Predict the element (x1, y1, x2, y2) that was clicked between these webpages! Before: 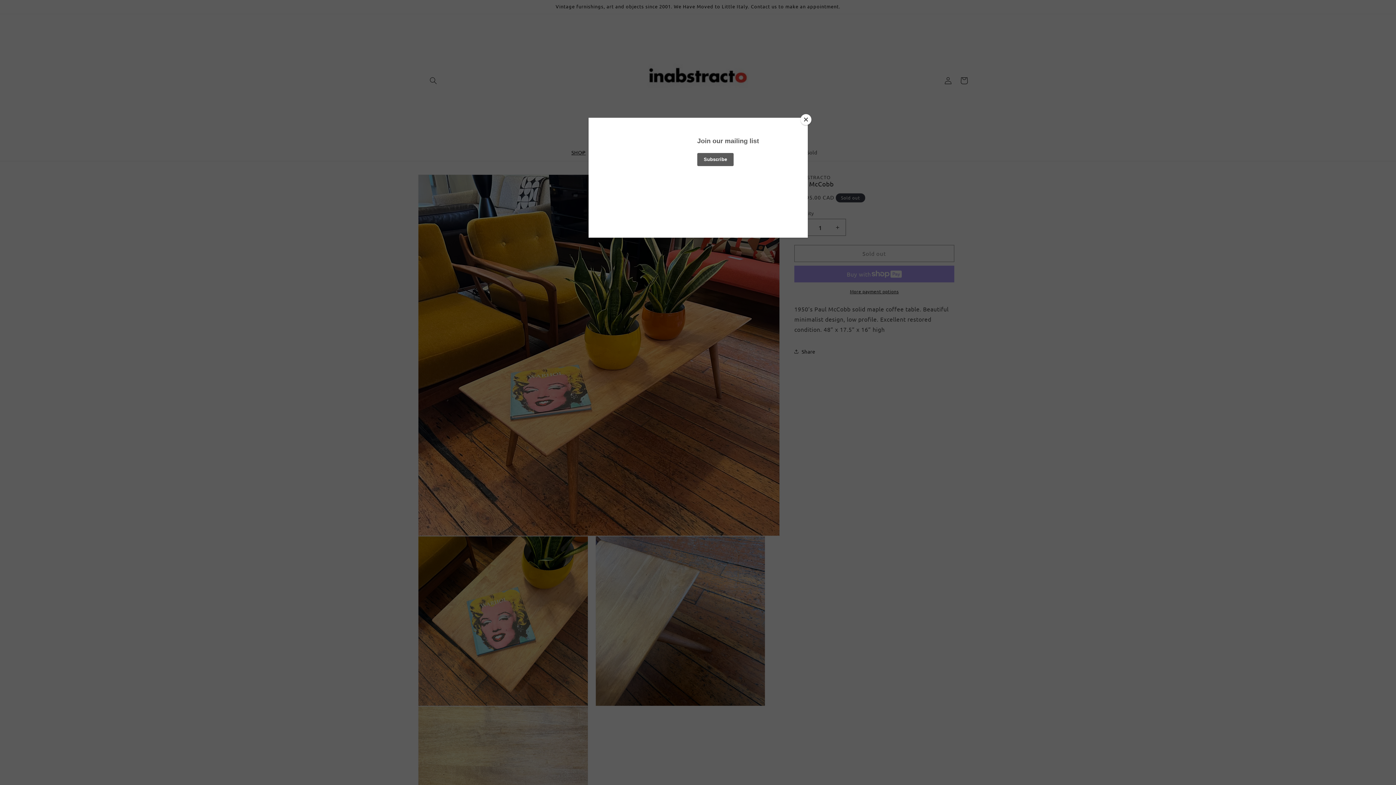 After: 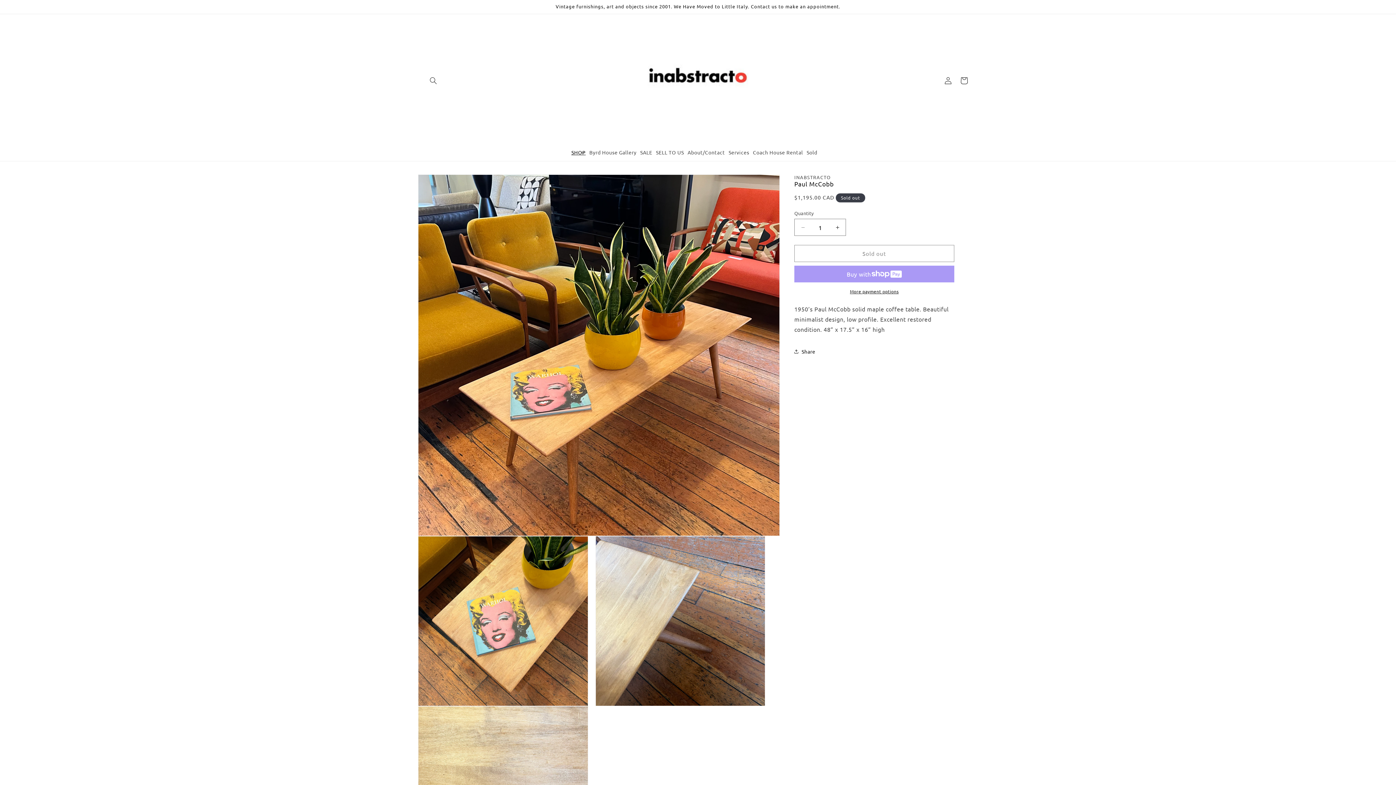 Action: label: Close bbox: (800, 114, 811, 125)